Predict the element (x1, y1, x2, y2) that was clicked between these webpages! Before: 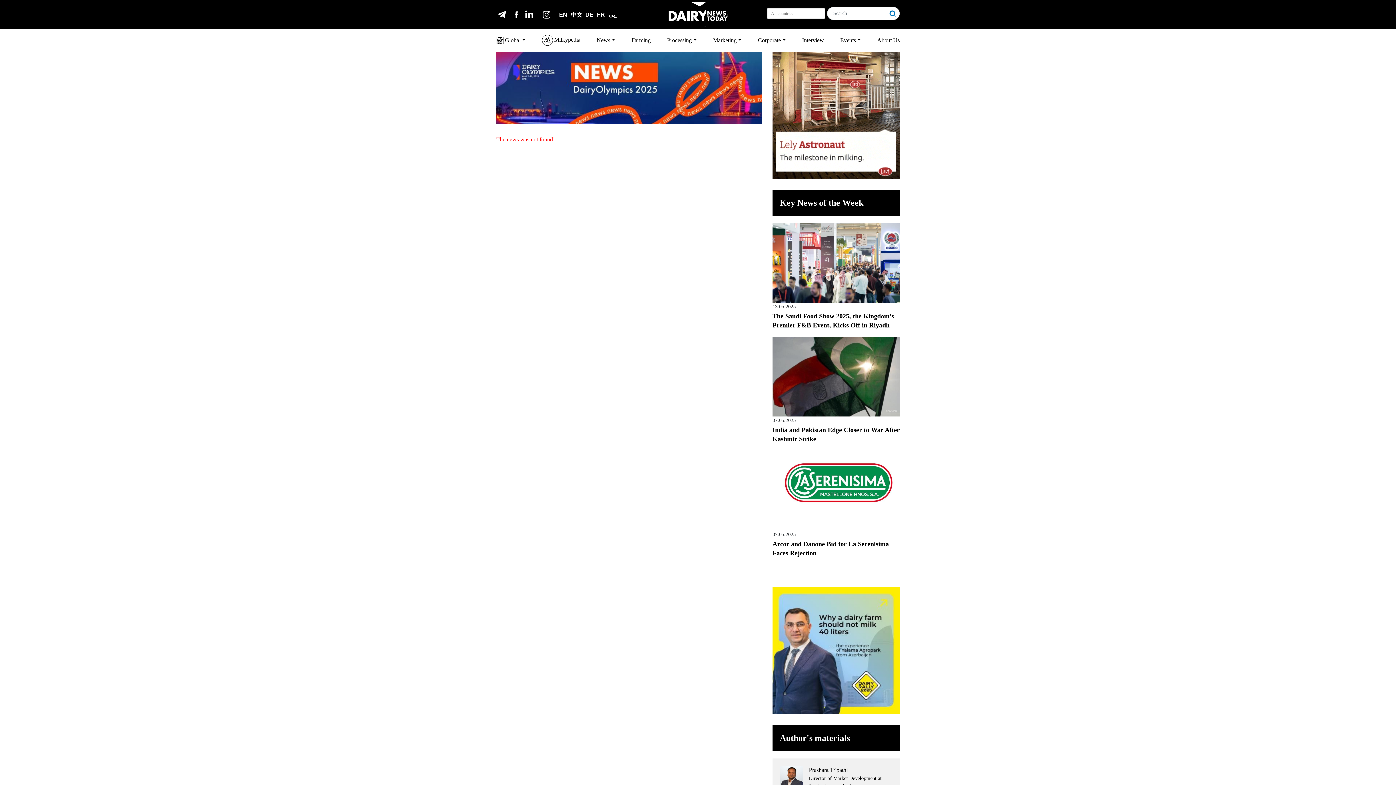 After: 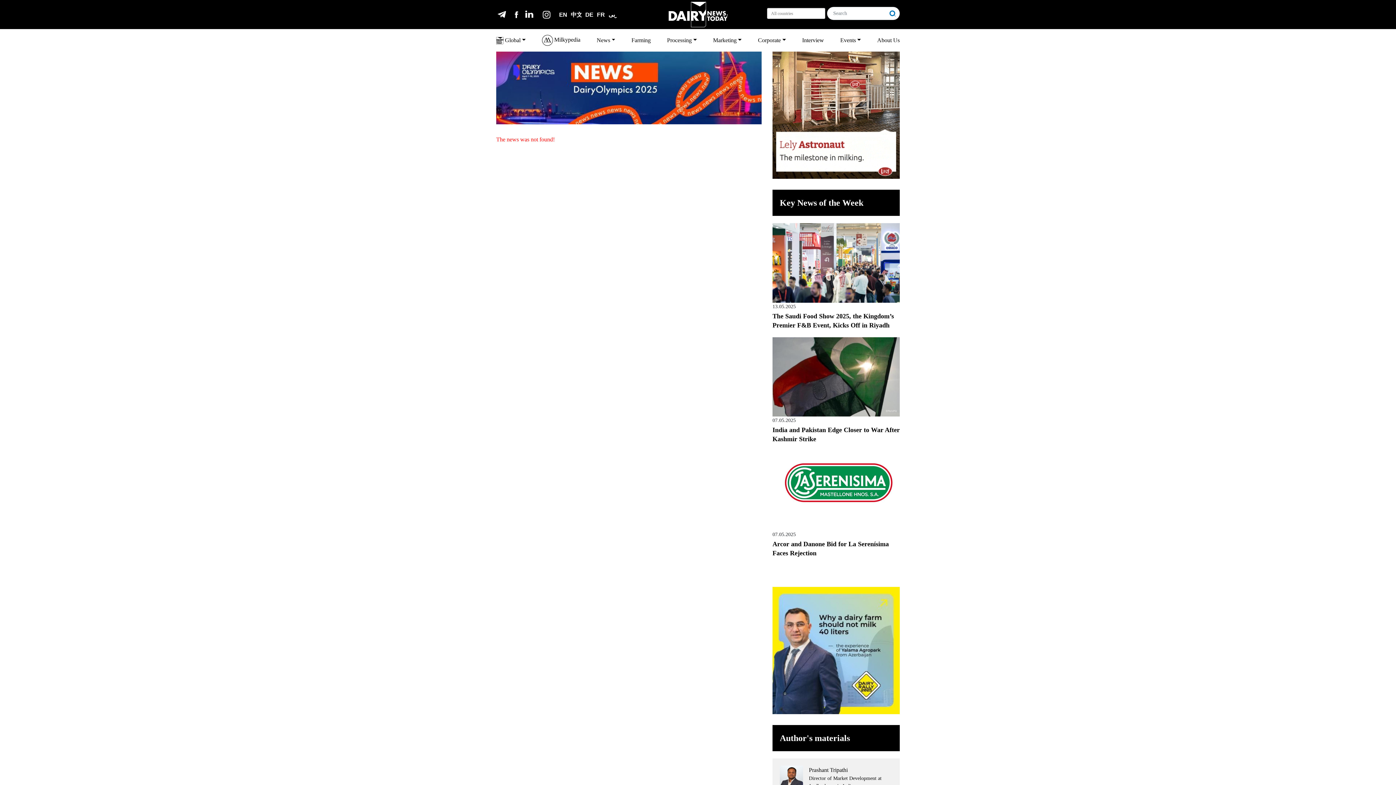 Action: bbox: (496, 84, 761, 90)